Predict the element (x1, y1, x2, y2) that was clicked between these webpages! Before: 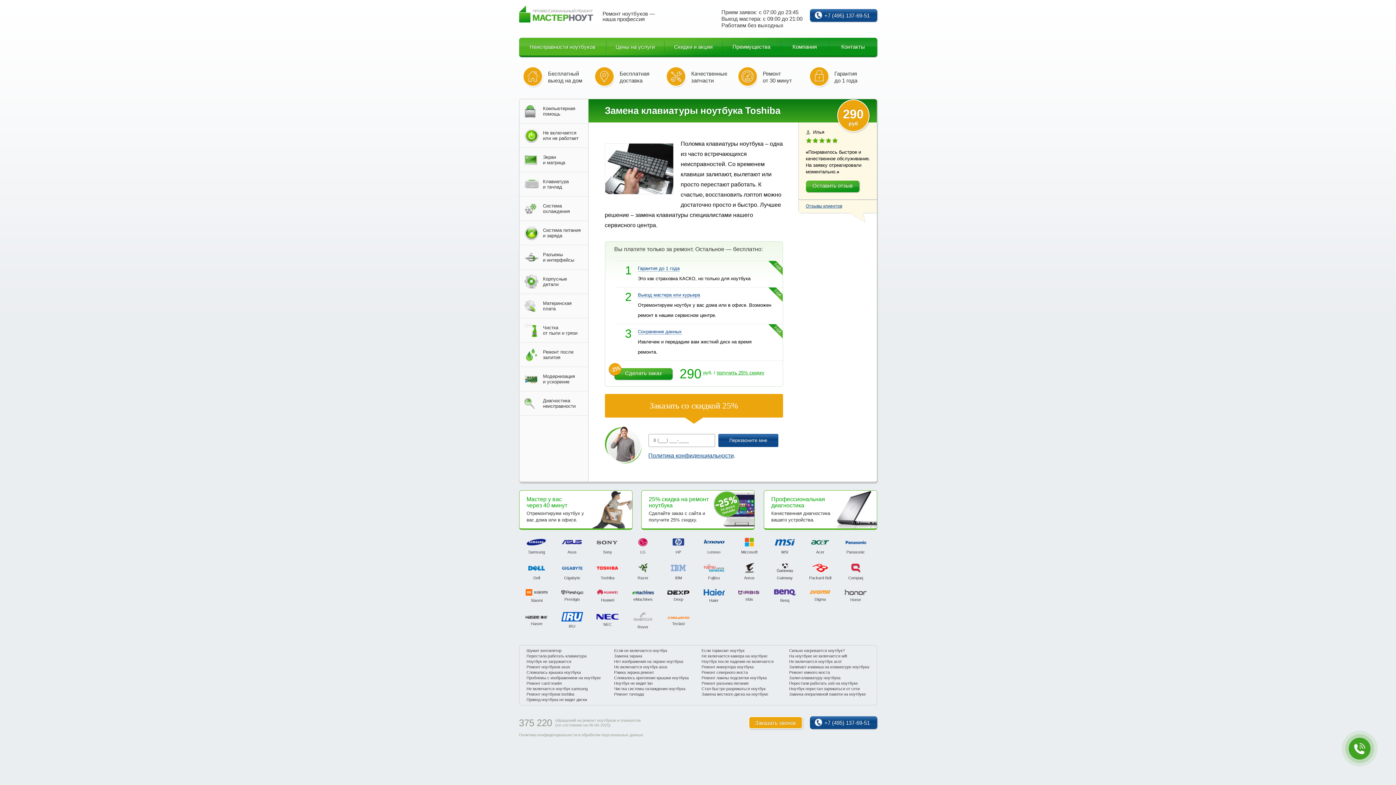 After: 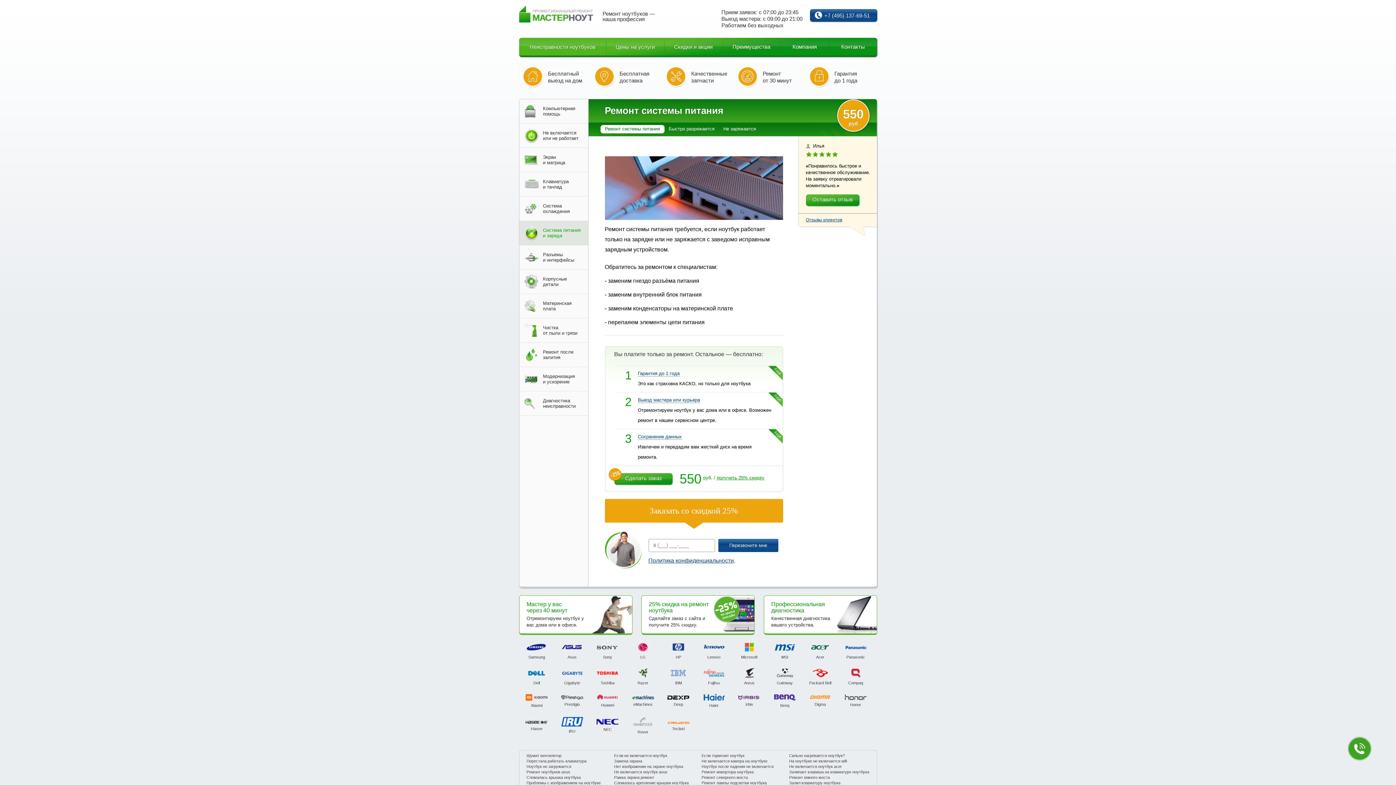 Action: bbox: (519, 221, 588, 245) label: Система питания
и заряда